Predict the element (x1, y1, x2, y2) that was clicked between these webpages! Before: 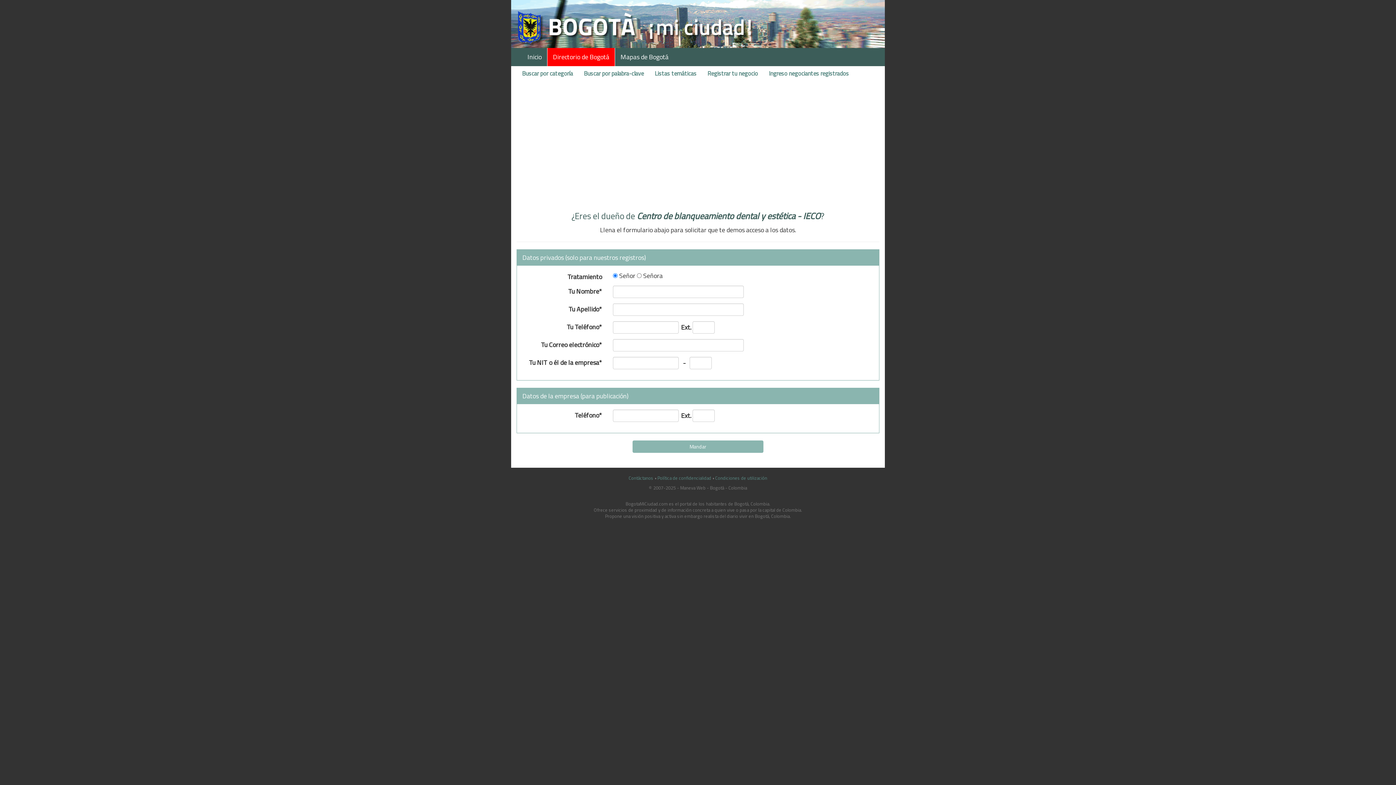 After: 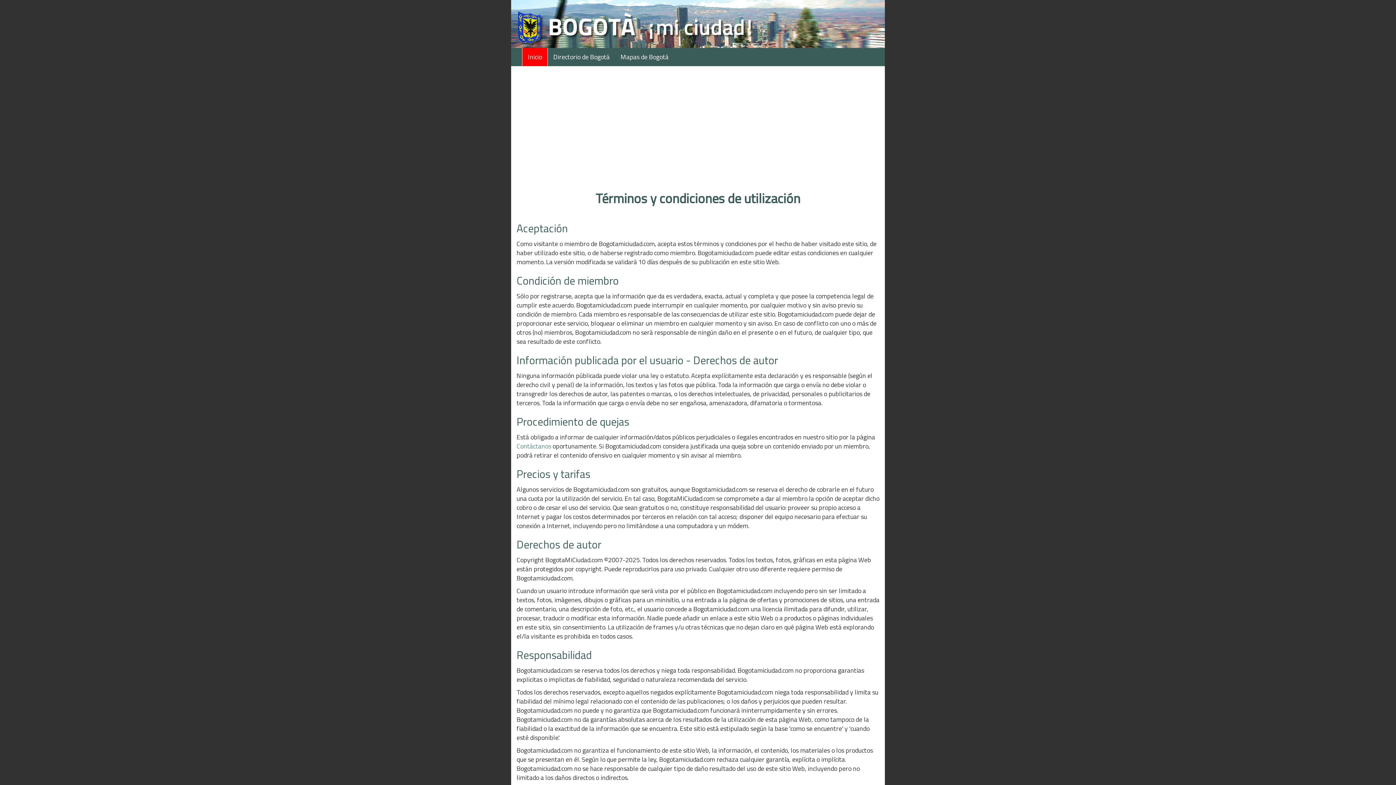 Action: label: Condiciones de utilización bbox: (715, 474, 767, 481)